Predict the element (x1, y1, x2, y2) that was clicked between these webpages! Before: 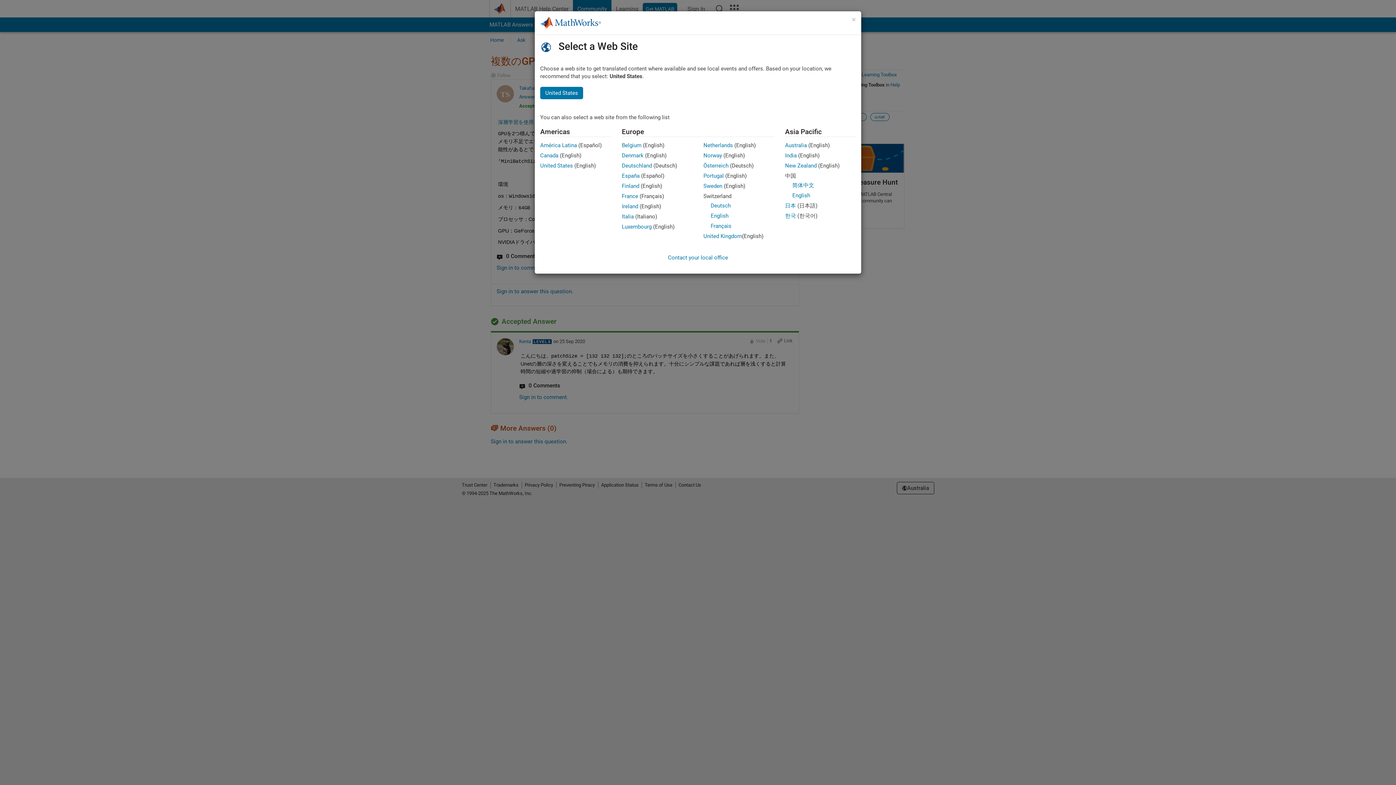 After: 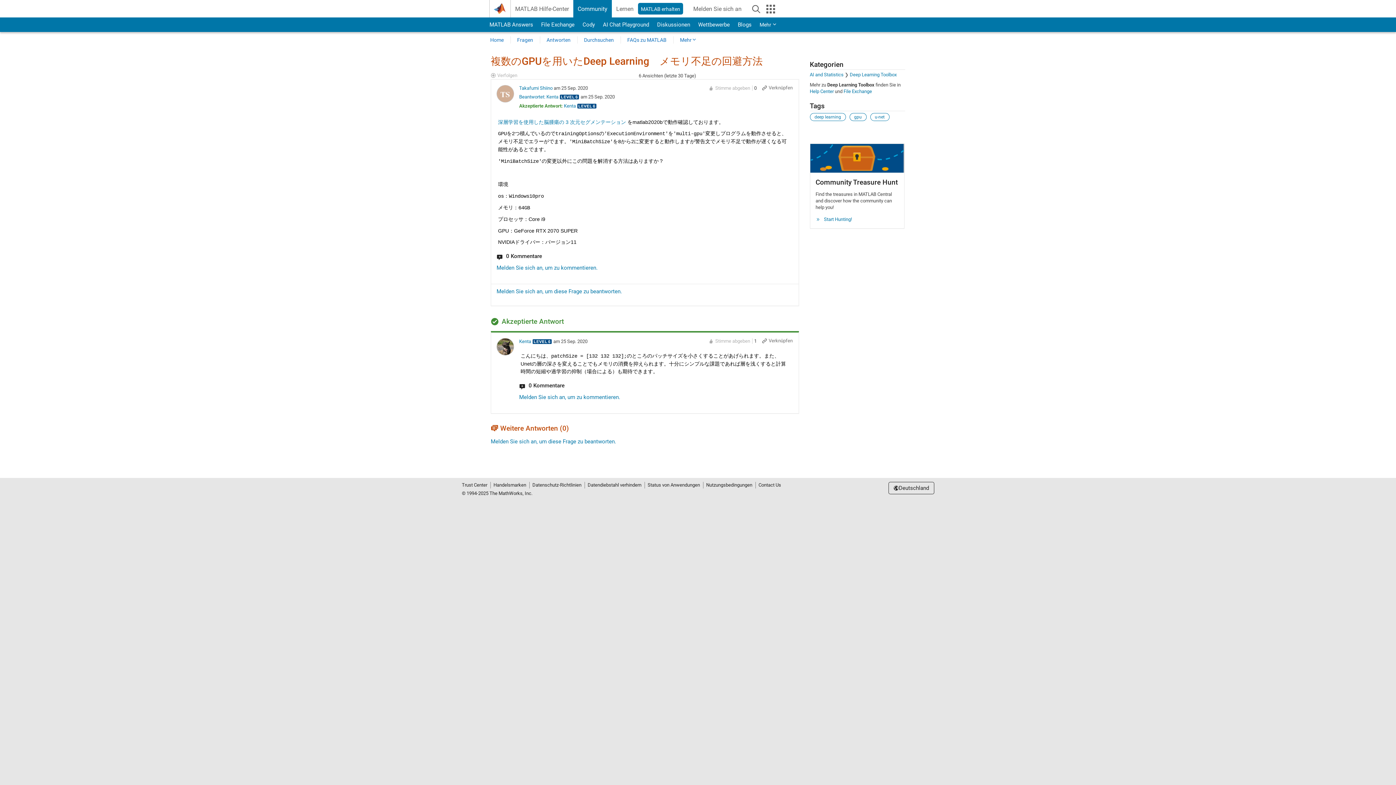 Action: bbox: (622, 162, 652, 169) label: Deutschland